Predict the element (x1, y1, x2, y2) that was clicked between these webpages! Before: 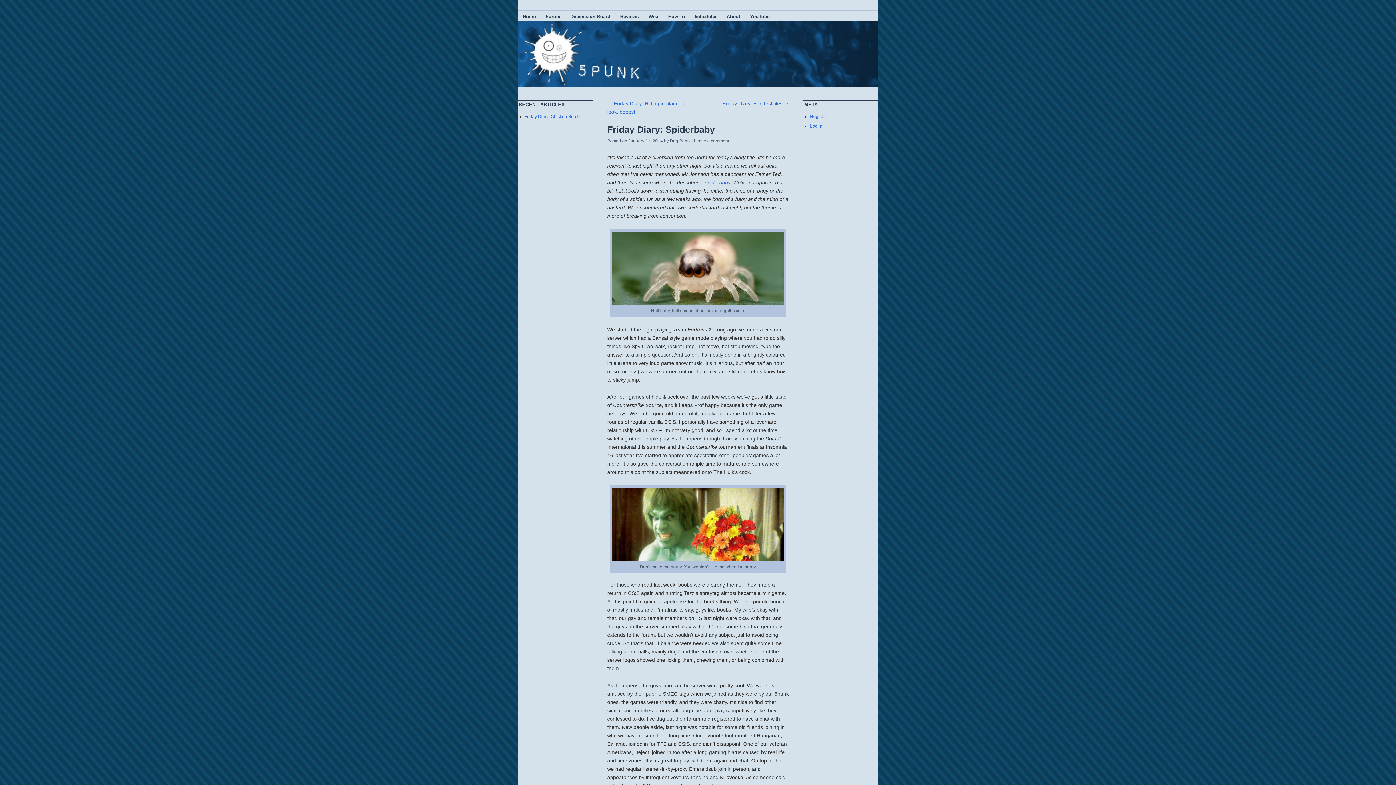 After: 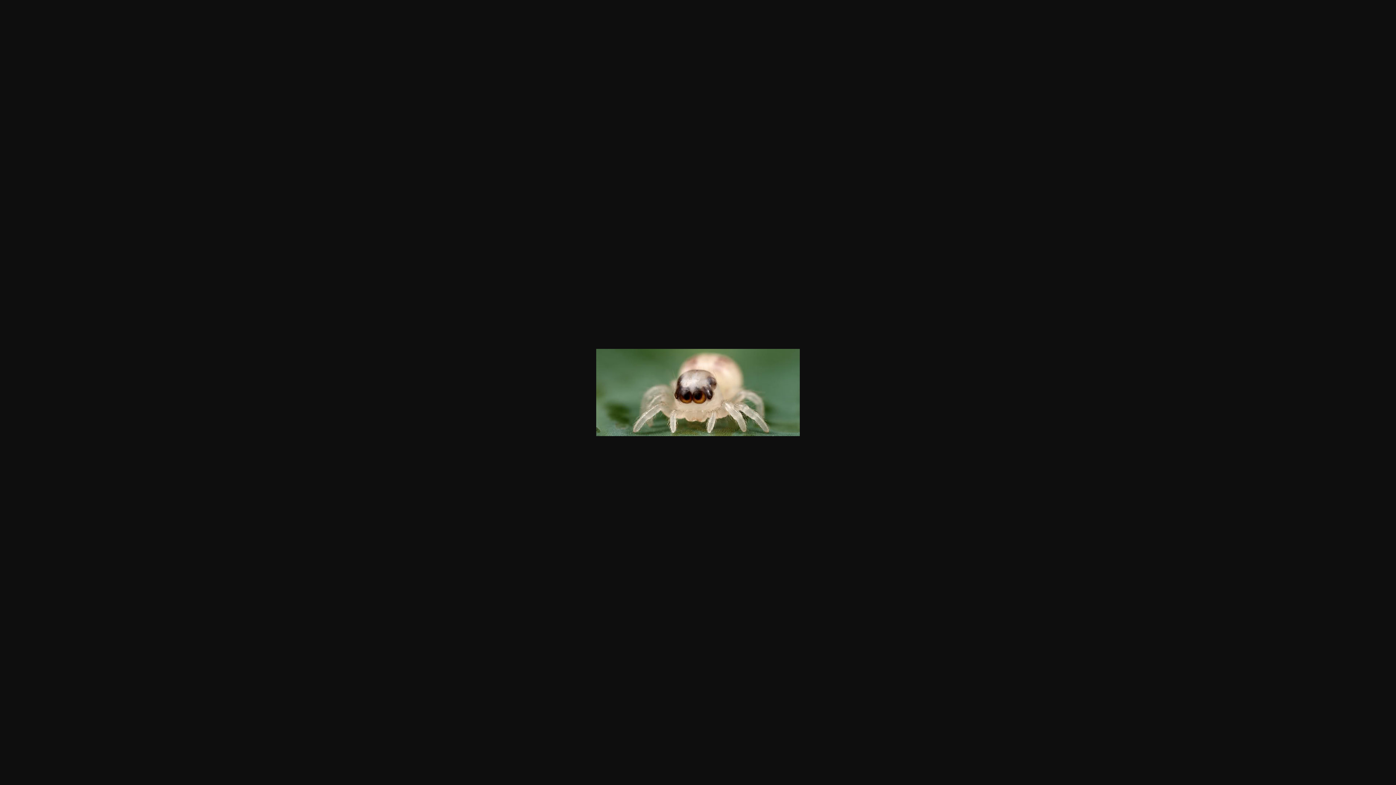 Action: bbox: (612, 301, 784, 306)